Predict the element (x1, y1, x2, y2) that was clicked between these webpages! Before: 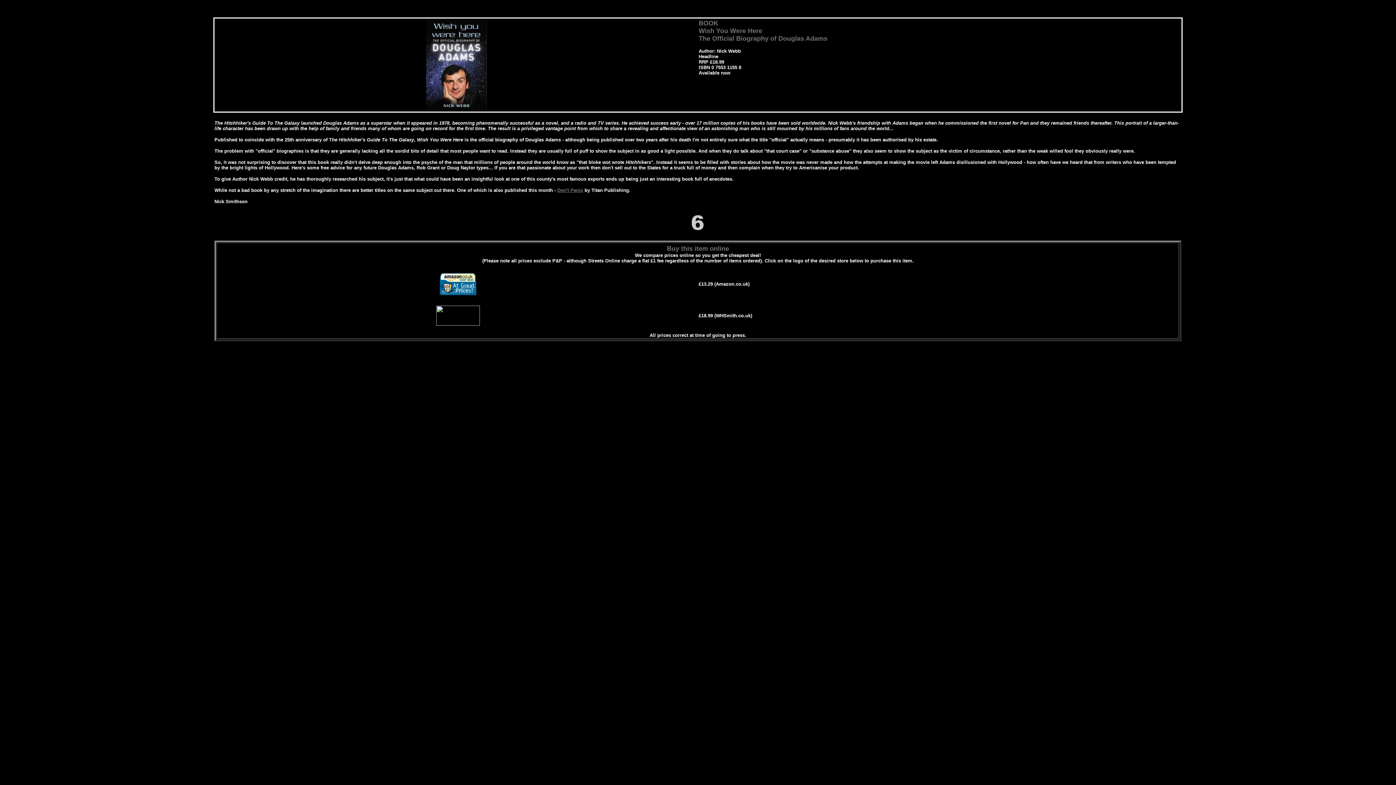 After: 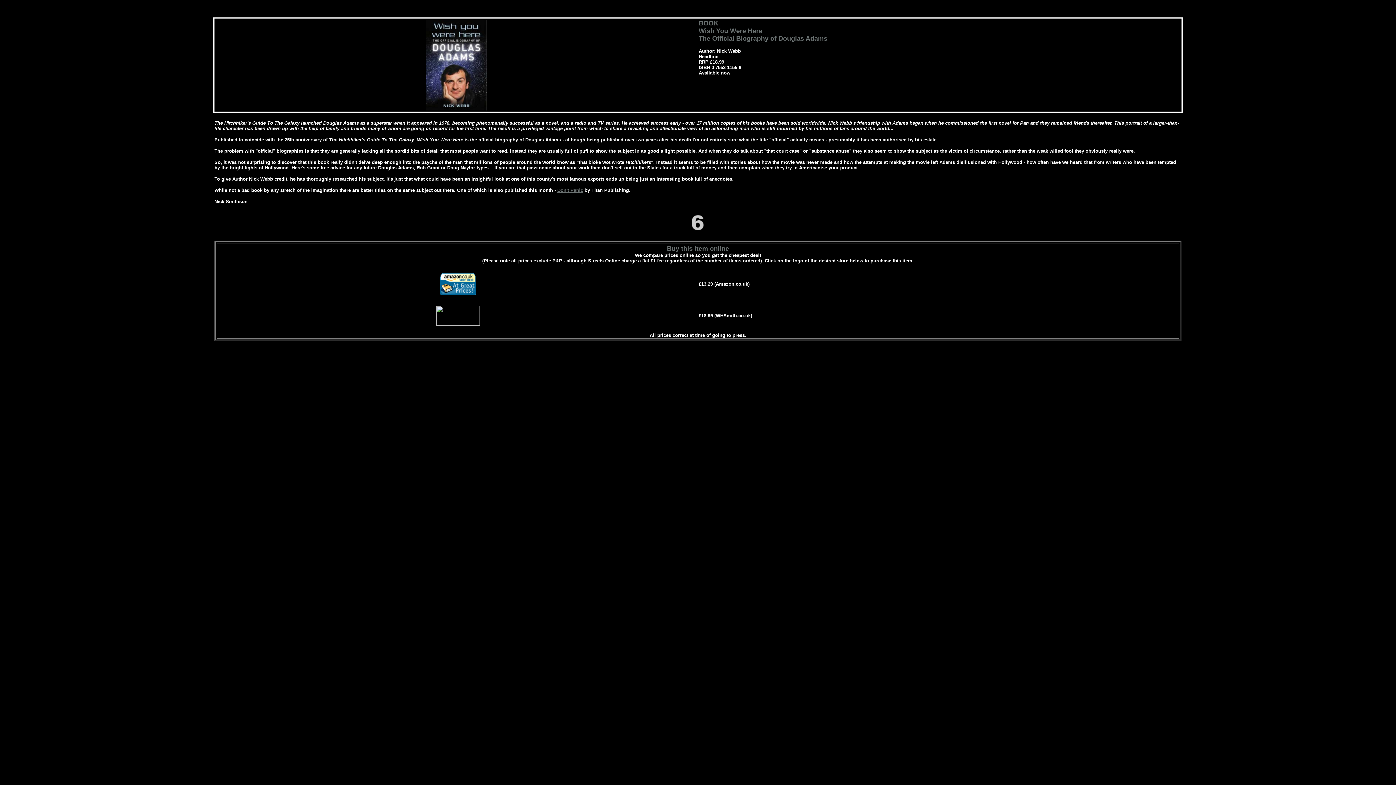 Action: bbox: (436, 320, 480, 326)